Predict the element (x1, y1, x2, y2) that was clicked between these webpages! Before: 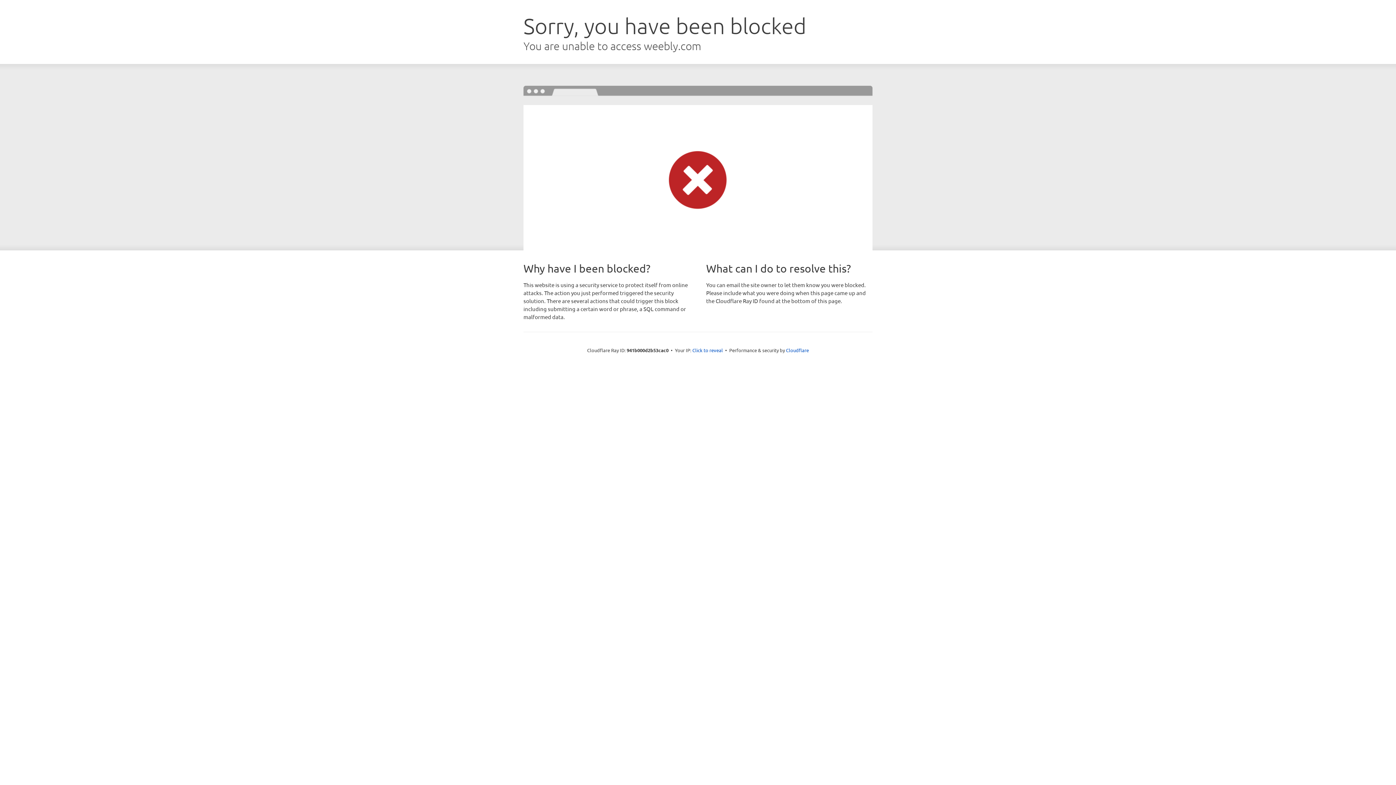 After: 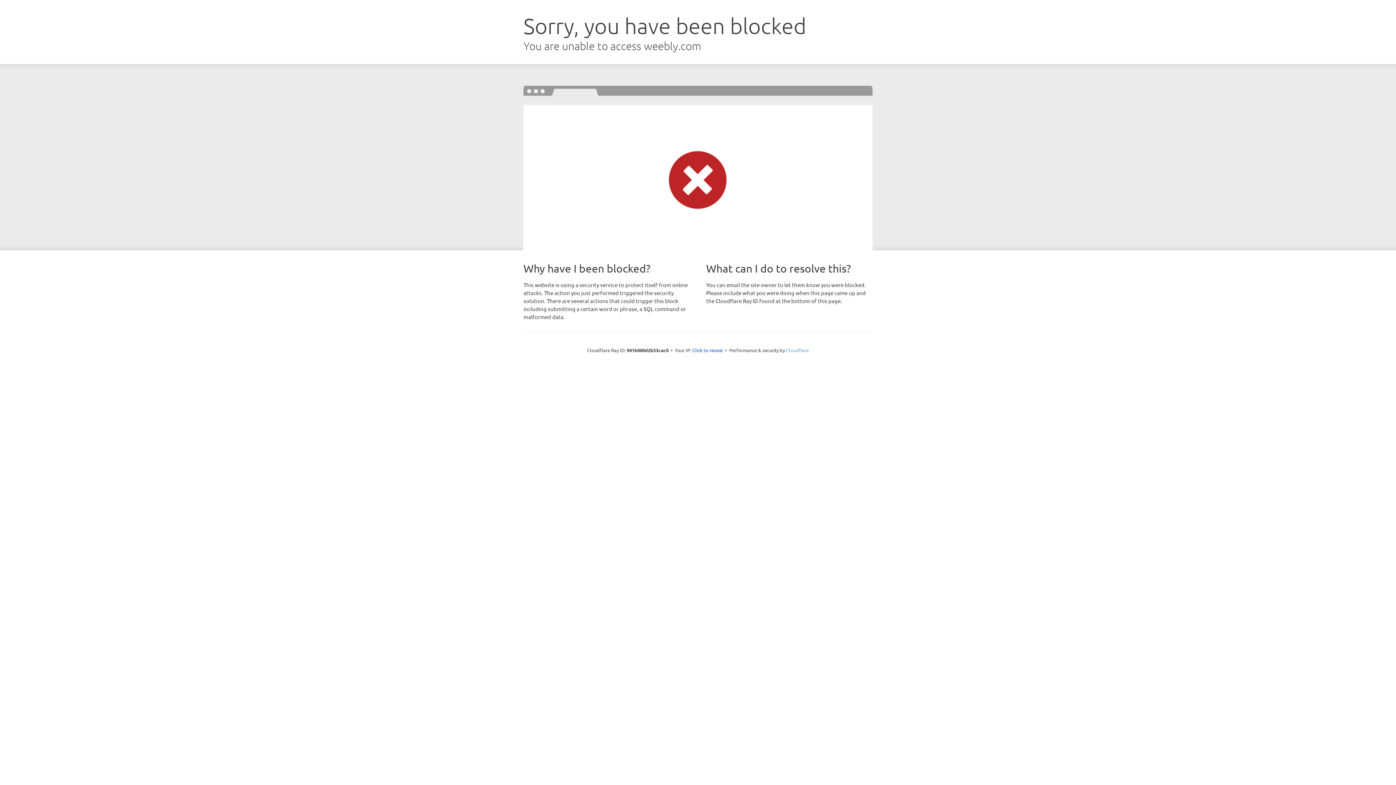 Action: bbox: (786, 347, 809, 353) label: Cloudflare